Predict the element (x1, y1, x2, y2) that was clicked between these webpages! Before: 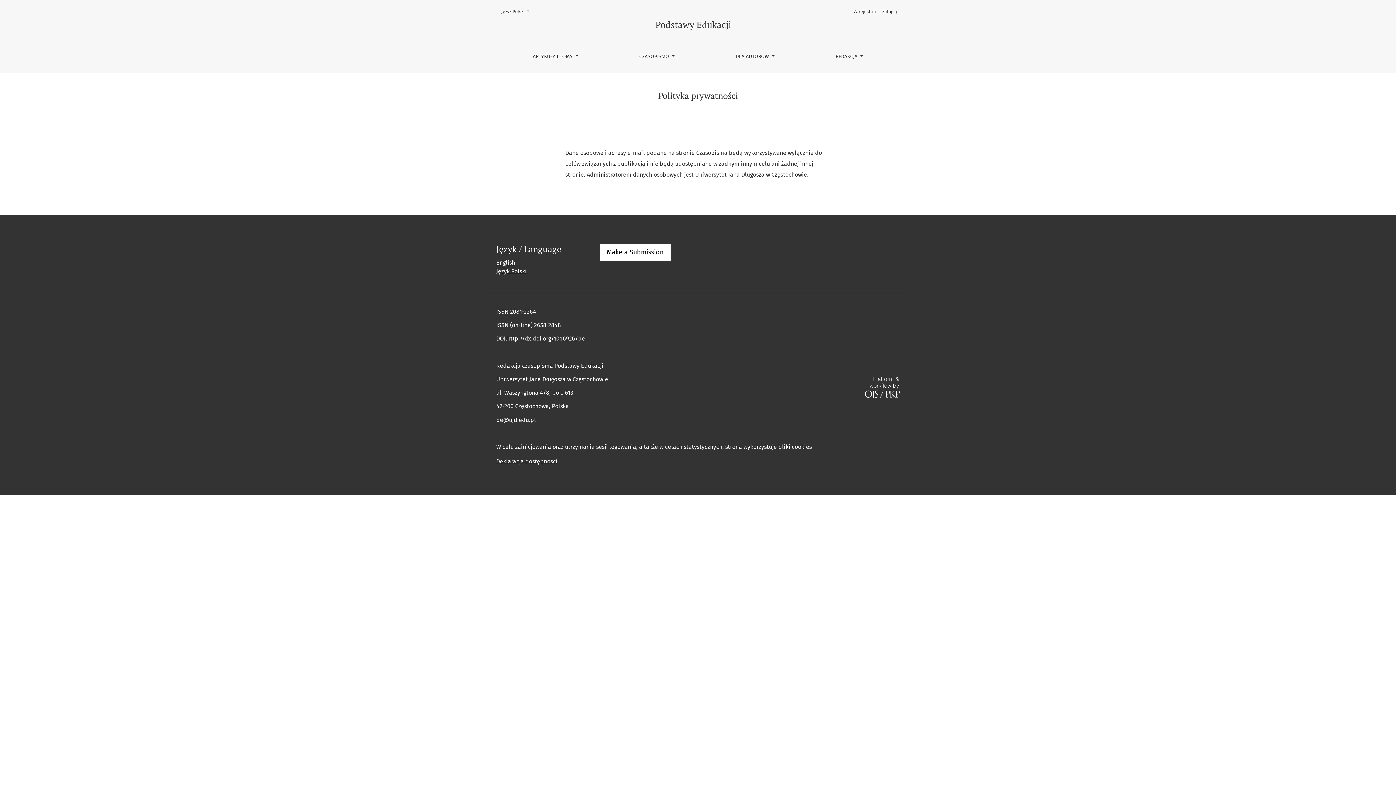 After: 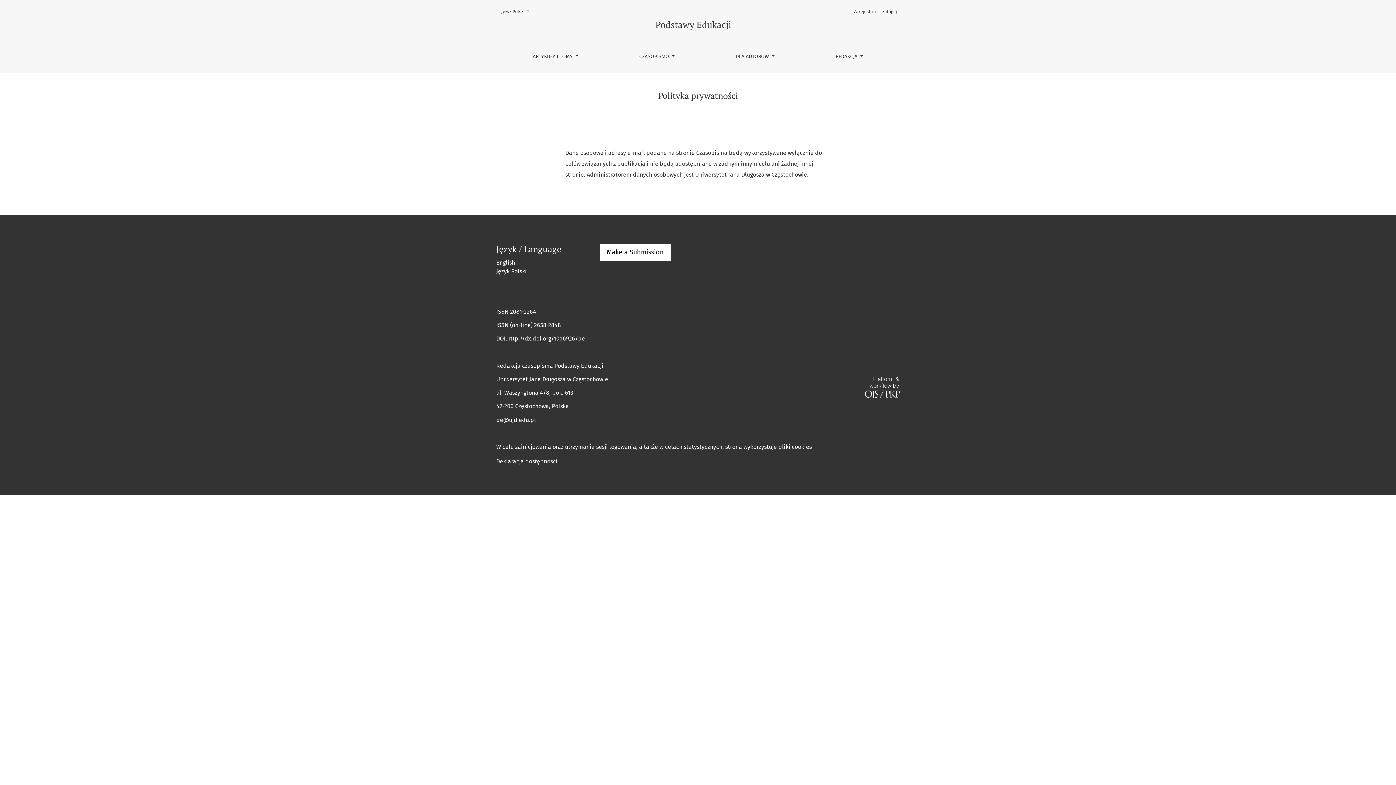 Action: bbox: (496, 268, 526, 274) label: Język Polski